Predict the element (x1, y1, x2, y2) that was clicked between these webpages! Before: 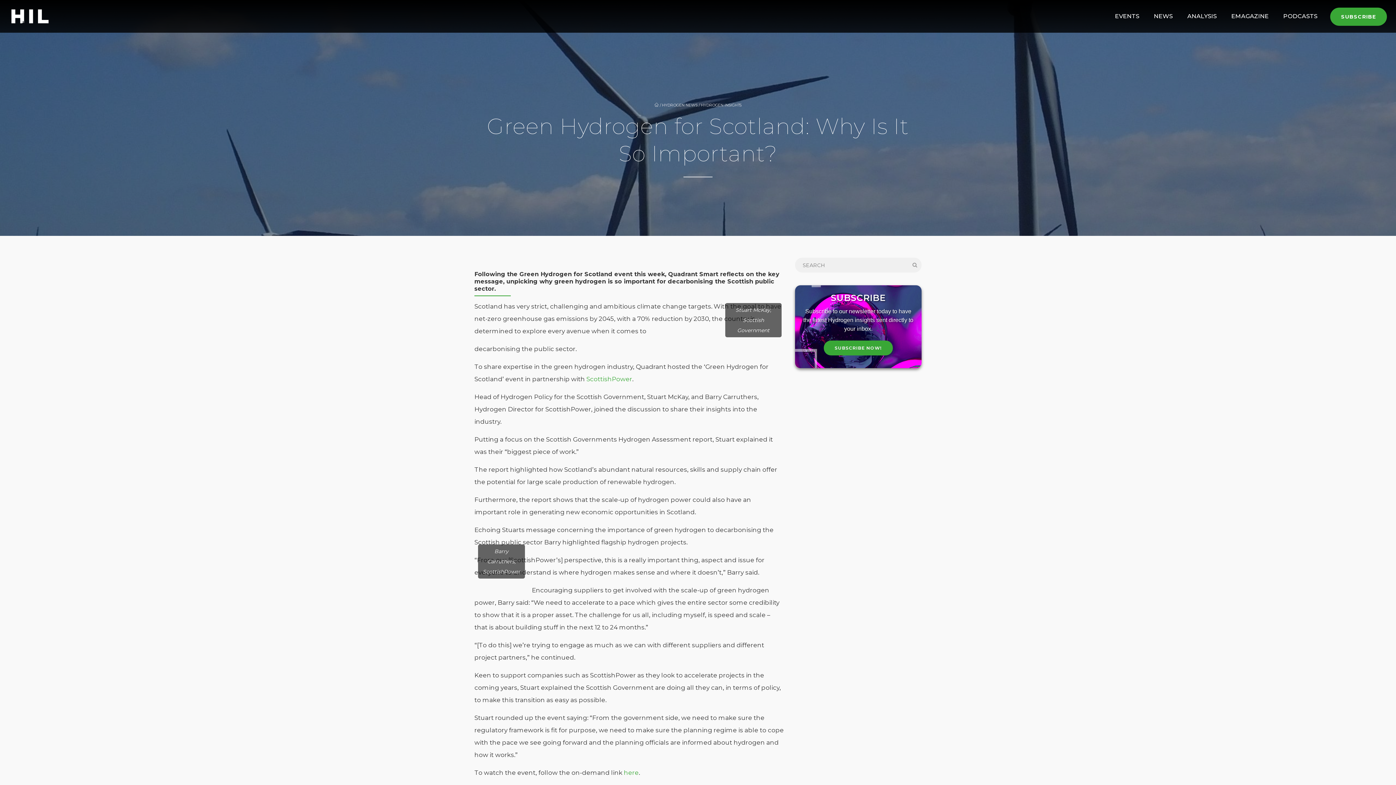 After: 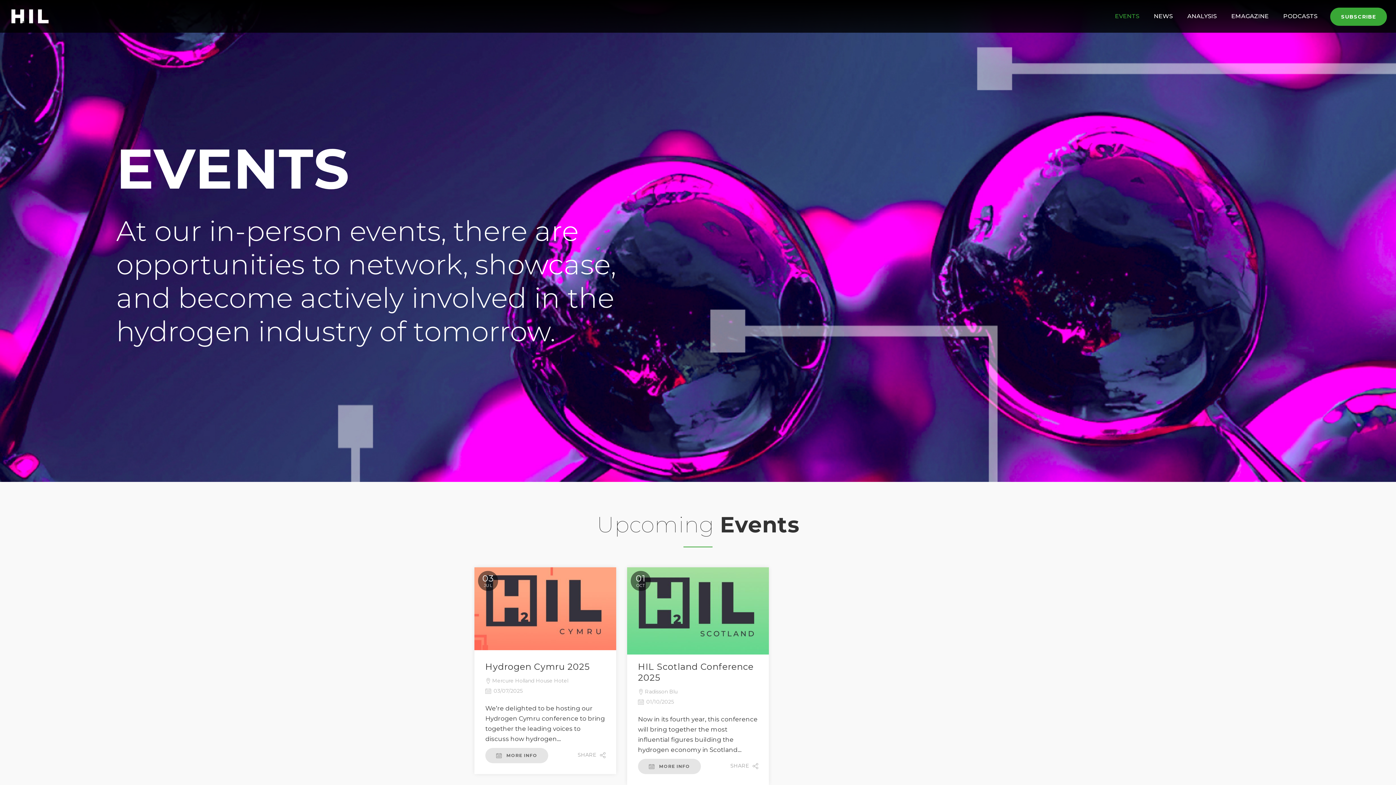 Action: bbox: (1106, 0, 1145, 32) label: EVENTS